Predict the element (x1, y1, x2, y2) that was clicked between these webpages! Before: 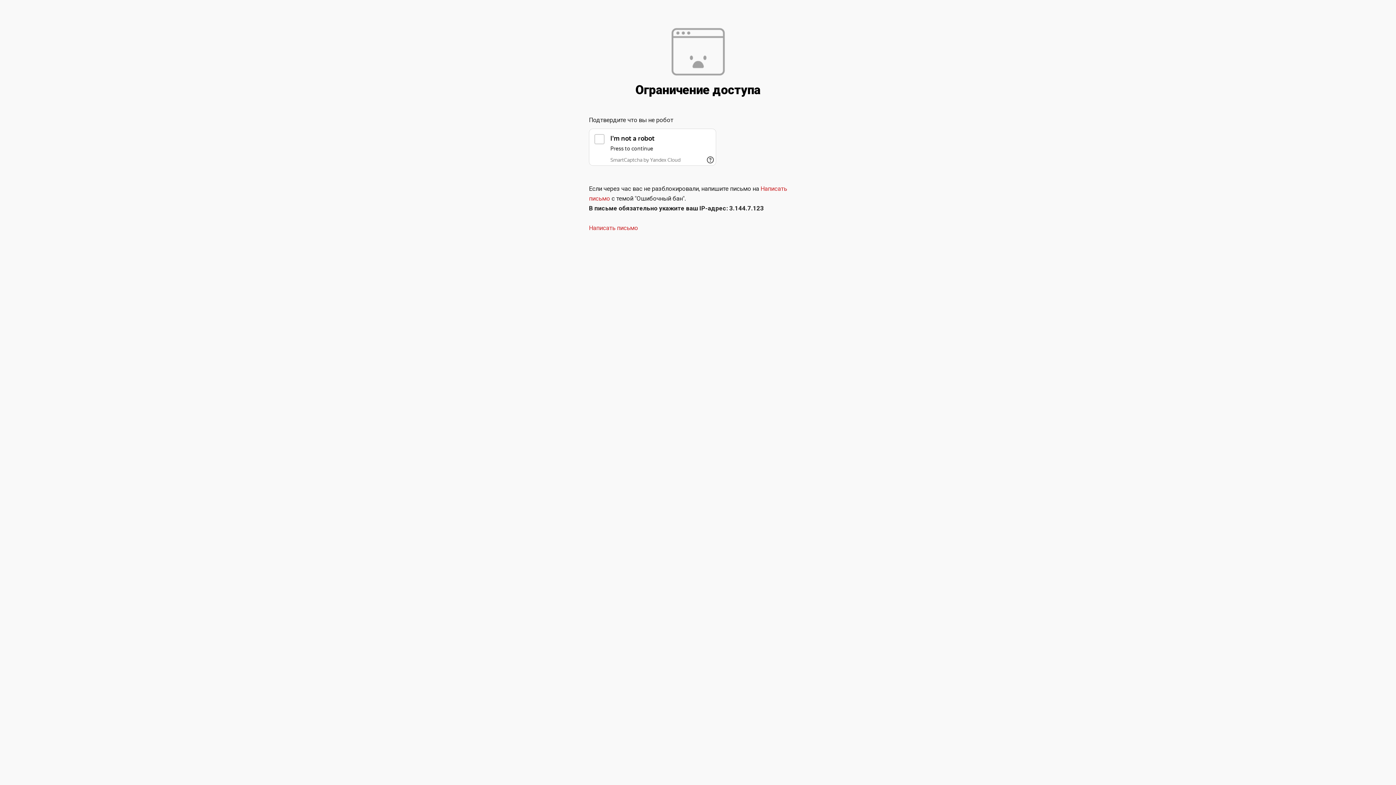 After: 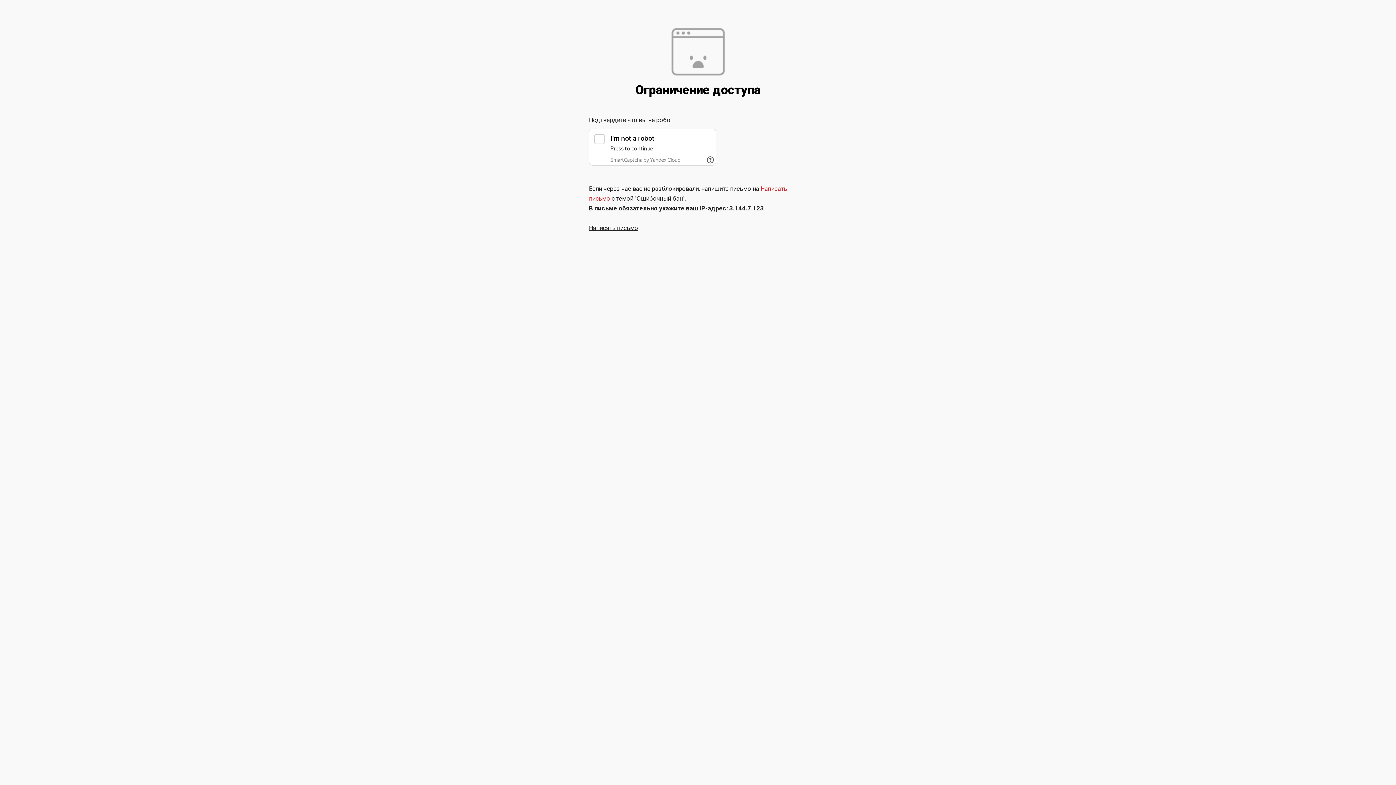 Action: label: Написать письмо bbox: (589, 224, 638, 231)